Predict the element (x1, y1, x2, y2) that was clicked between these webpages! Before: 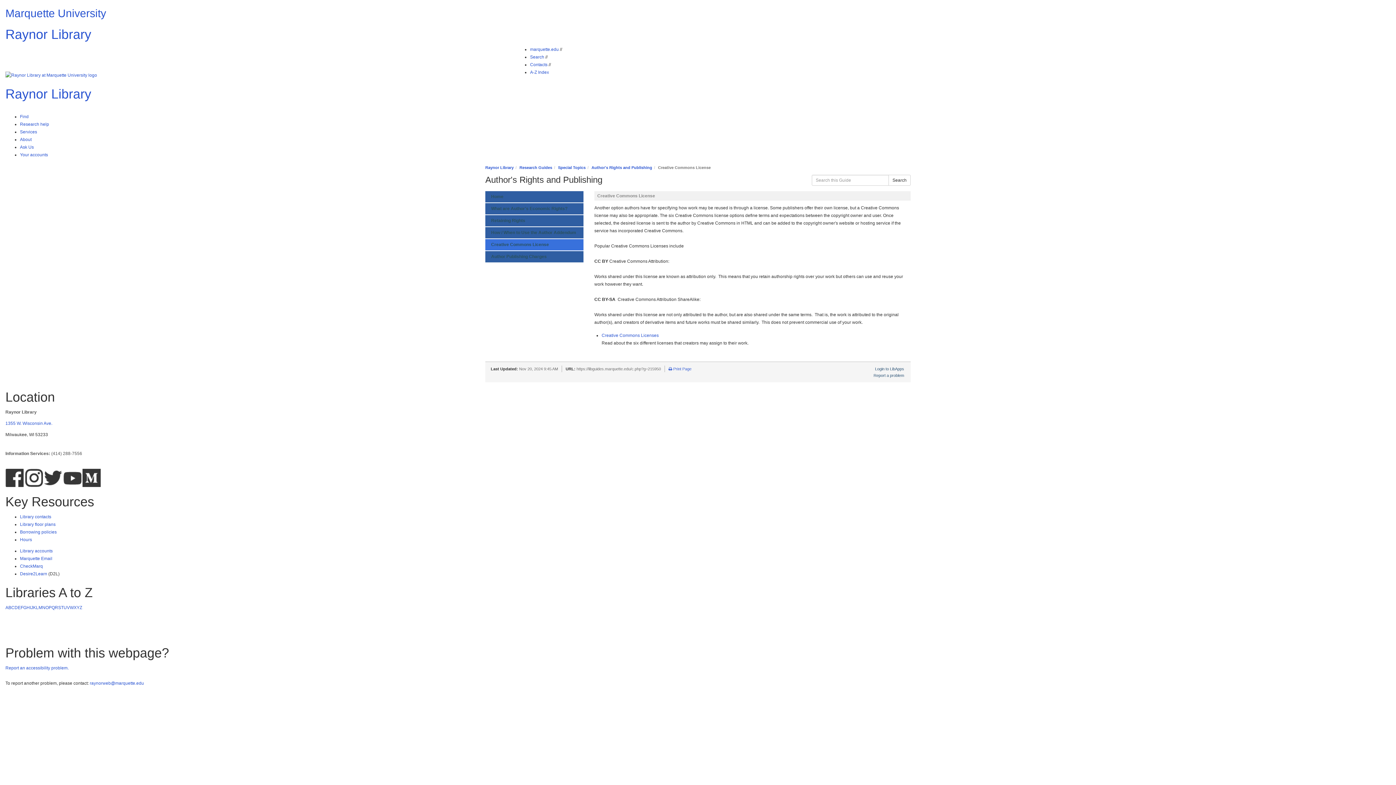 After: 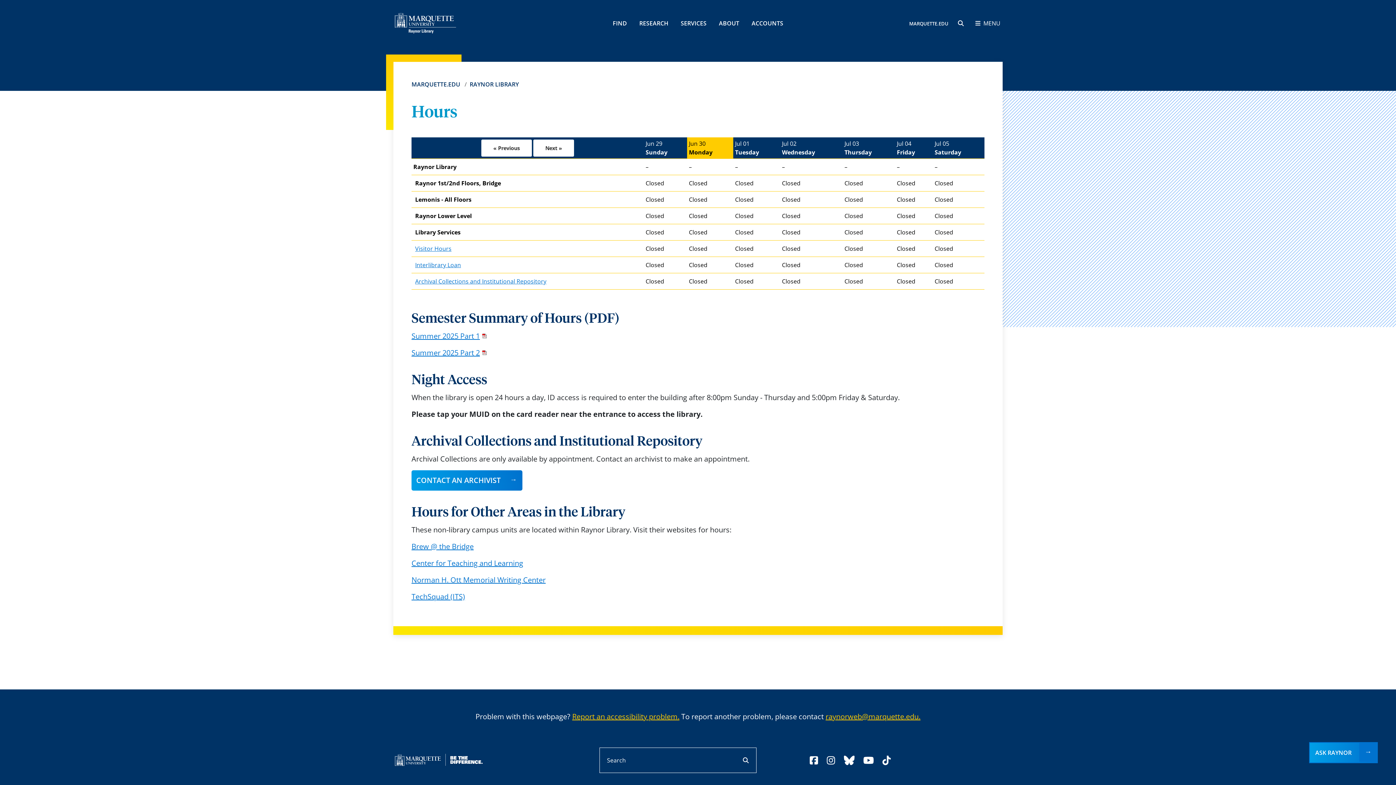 Action: label: Hours bbox: (20, 537, 32, 542)